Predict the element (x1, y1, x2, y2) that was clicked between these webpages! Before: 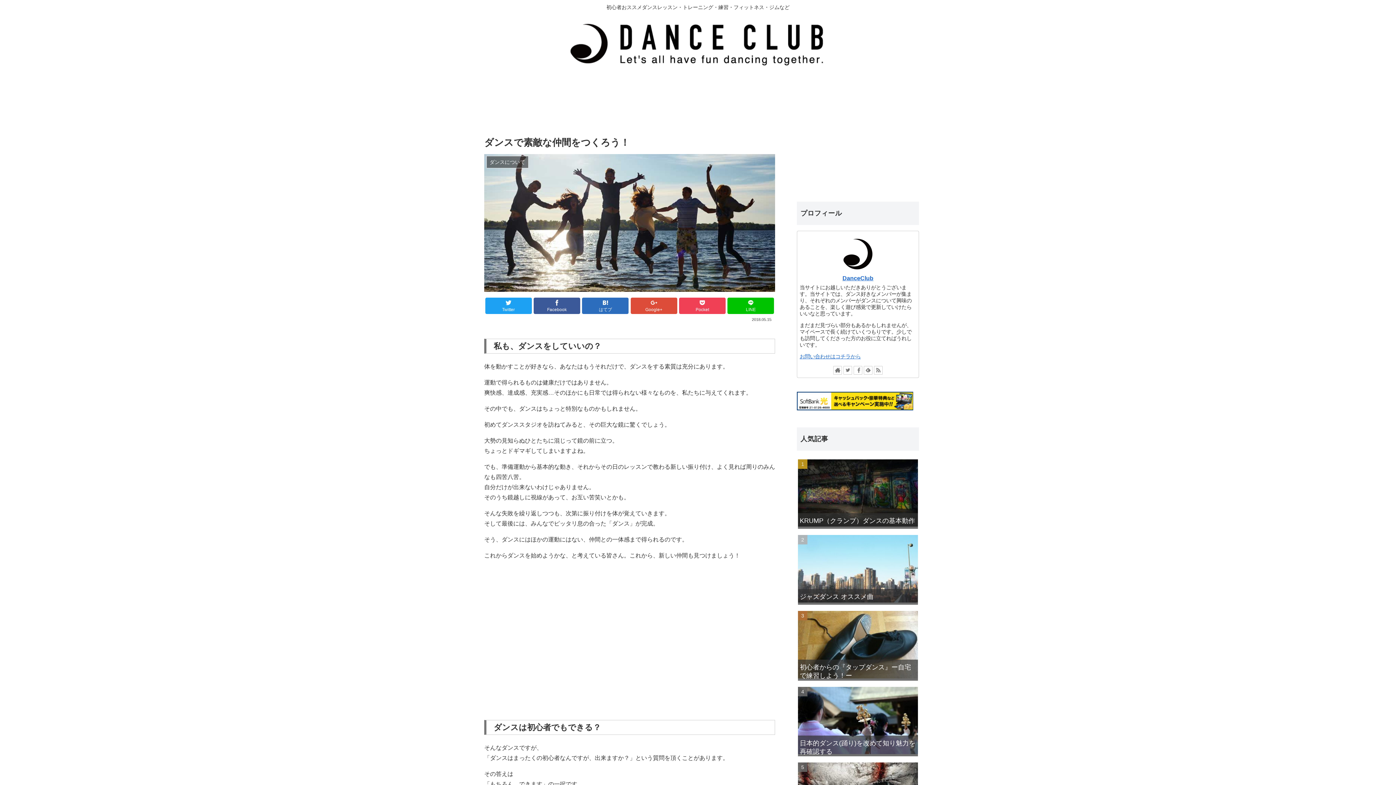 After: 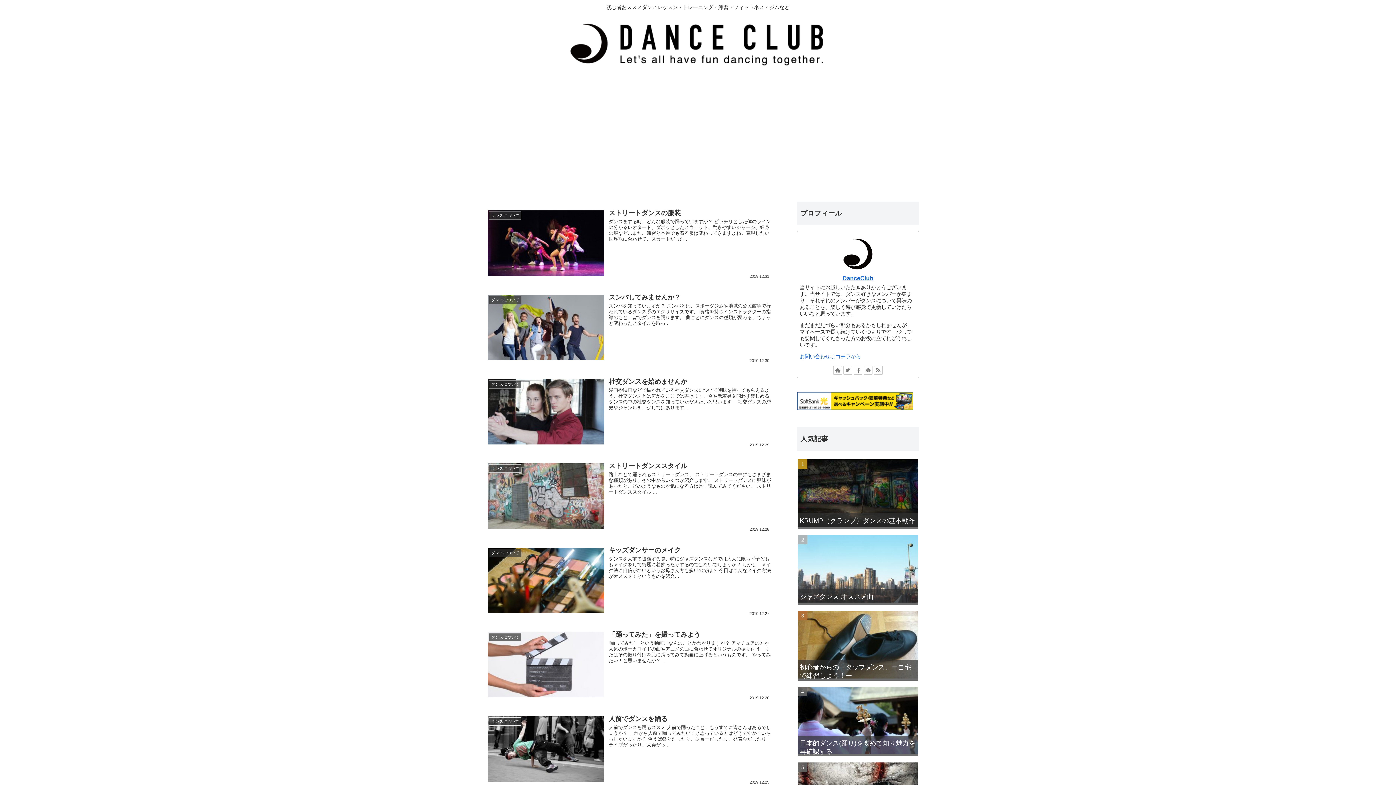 Action: bbox: (561, 18, 834, 73)